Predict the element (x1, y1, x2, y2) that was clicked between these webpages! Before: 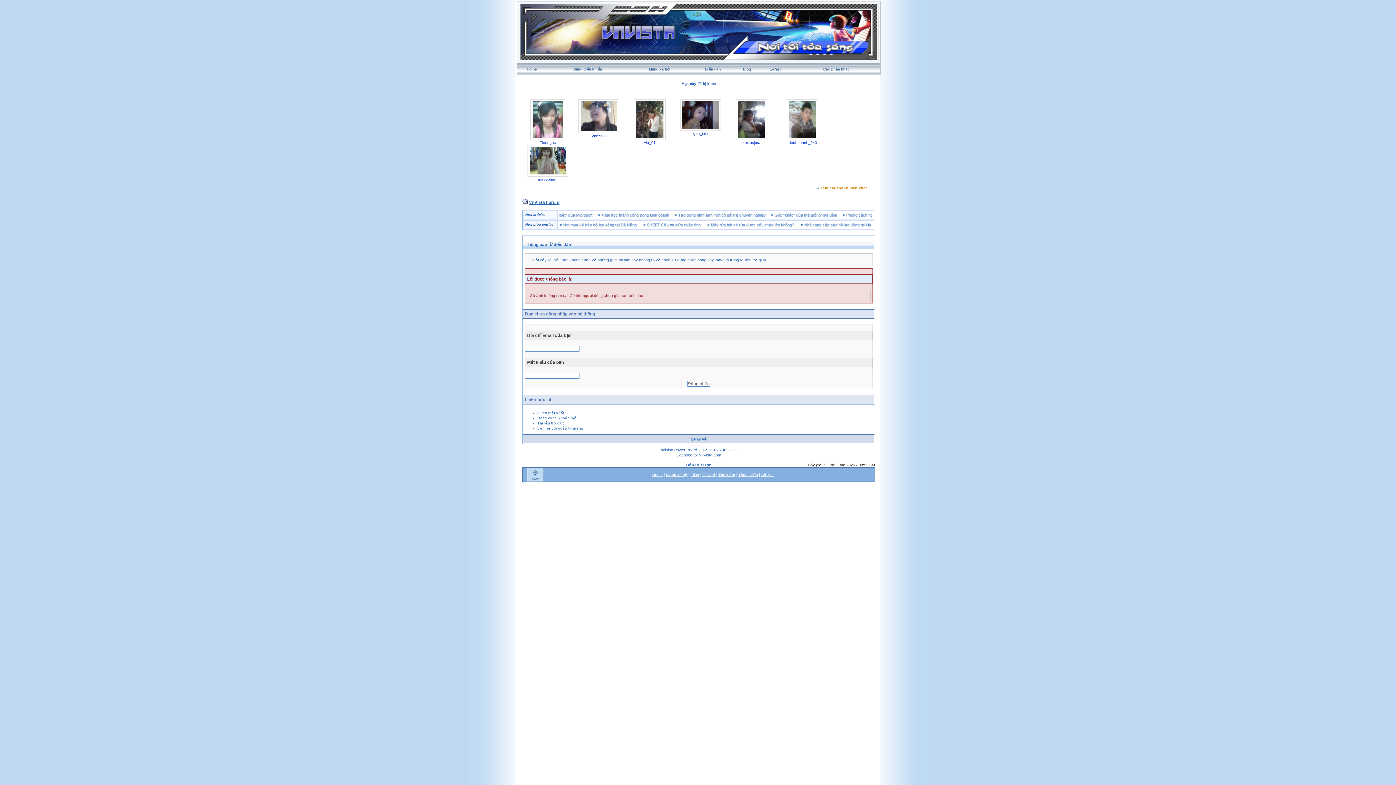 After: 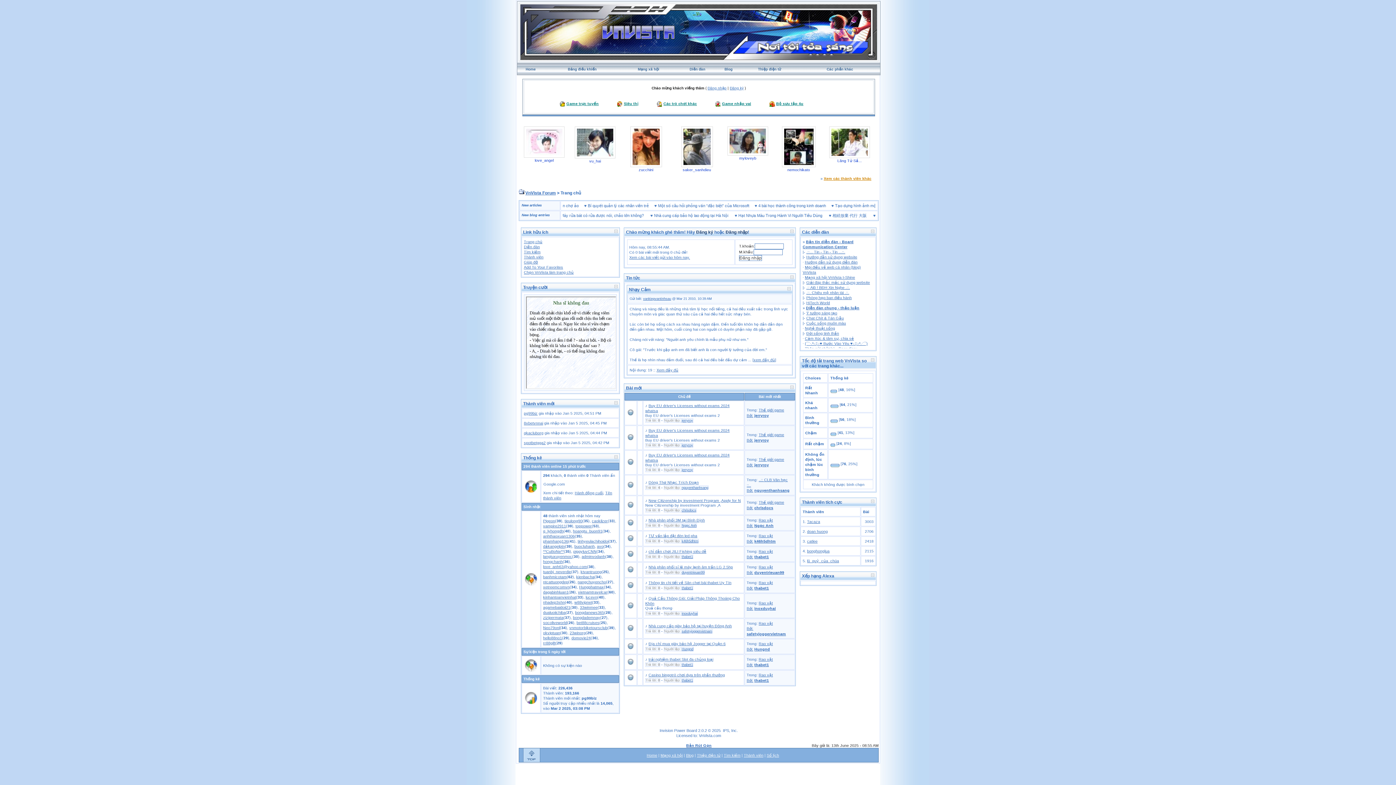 Action: bbox: (520, 56, 877, 60)